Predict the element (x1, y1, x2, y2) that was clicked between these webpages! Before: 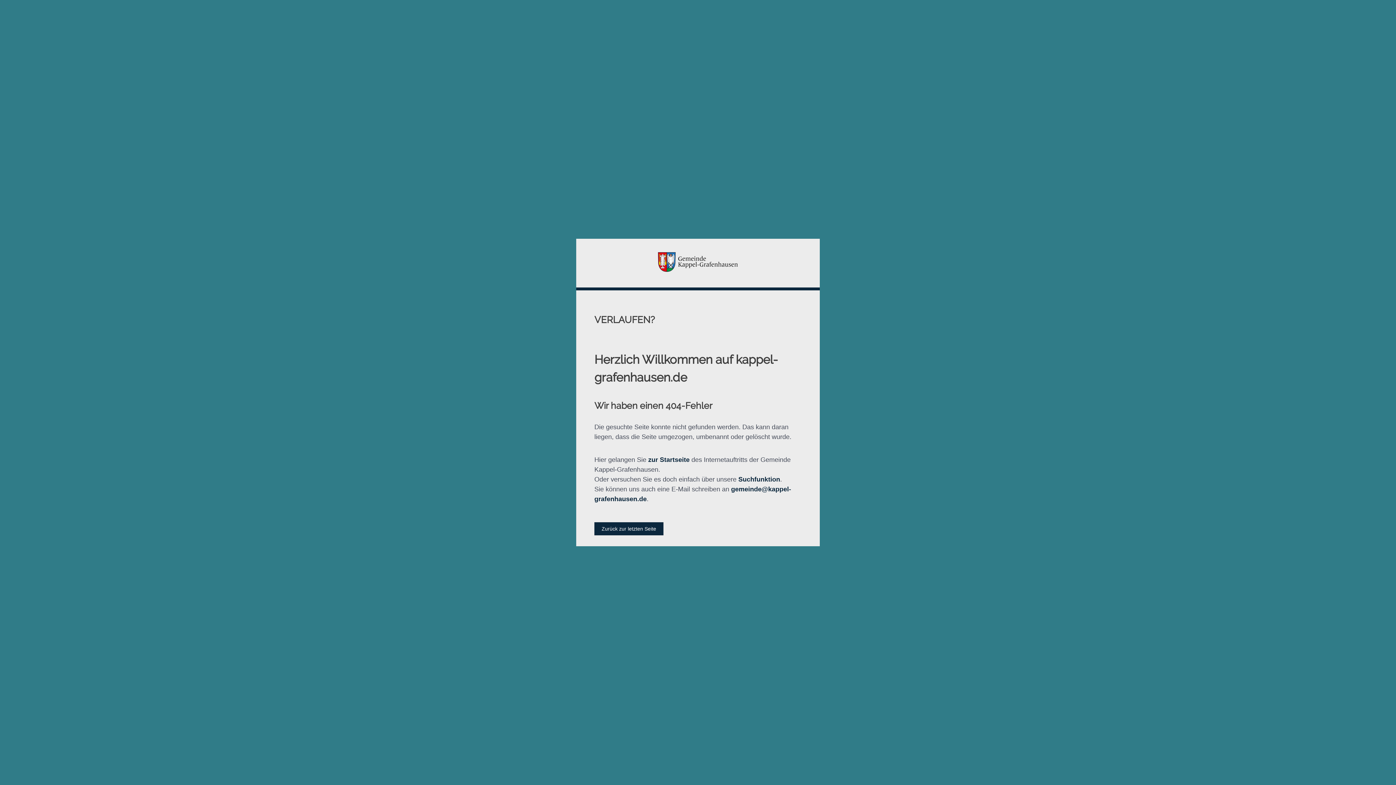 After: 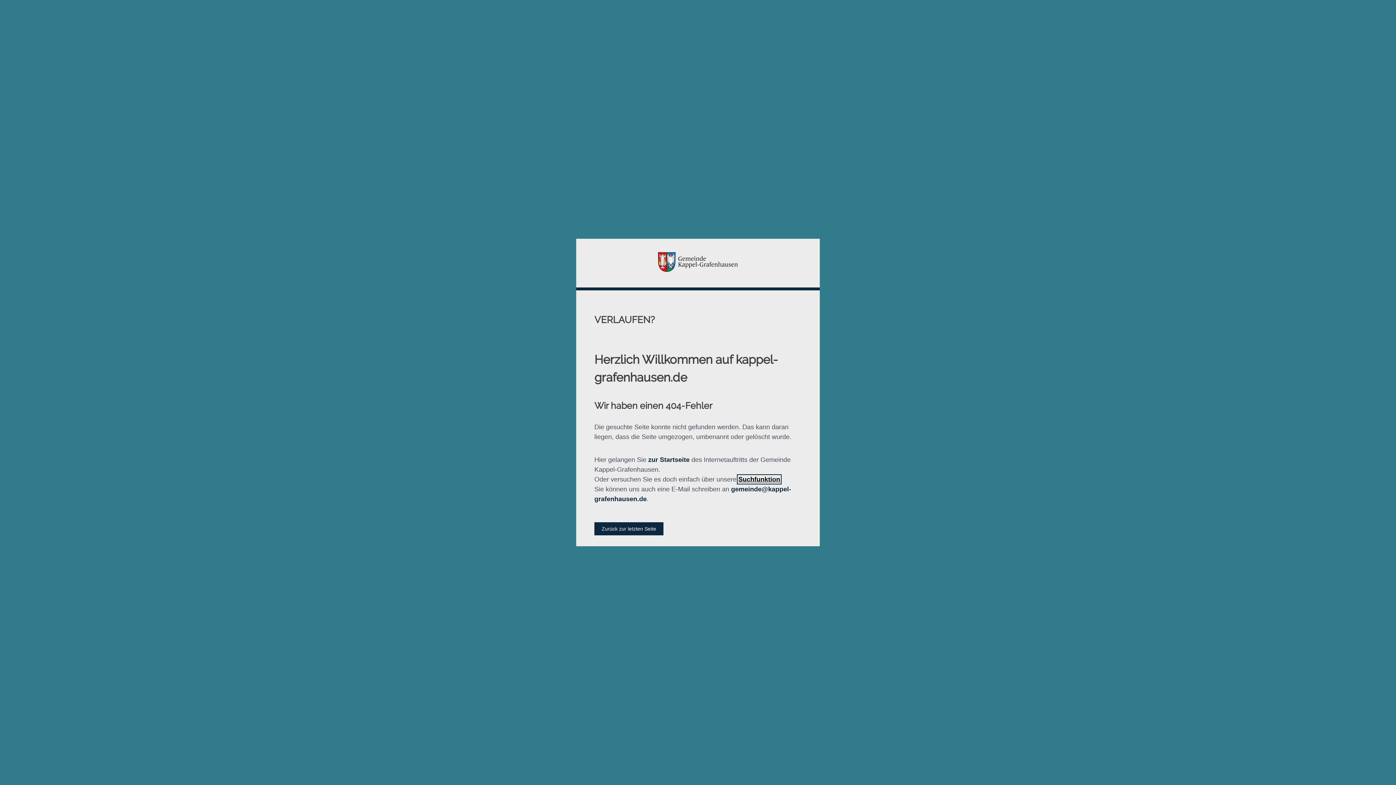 Action: label: Suchfunktion bbox: (738, 475, 780, 483)